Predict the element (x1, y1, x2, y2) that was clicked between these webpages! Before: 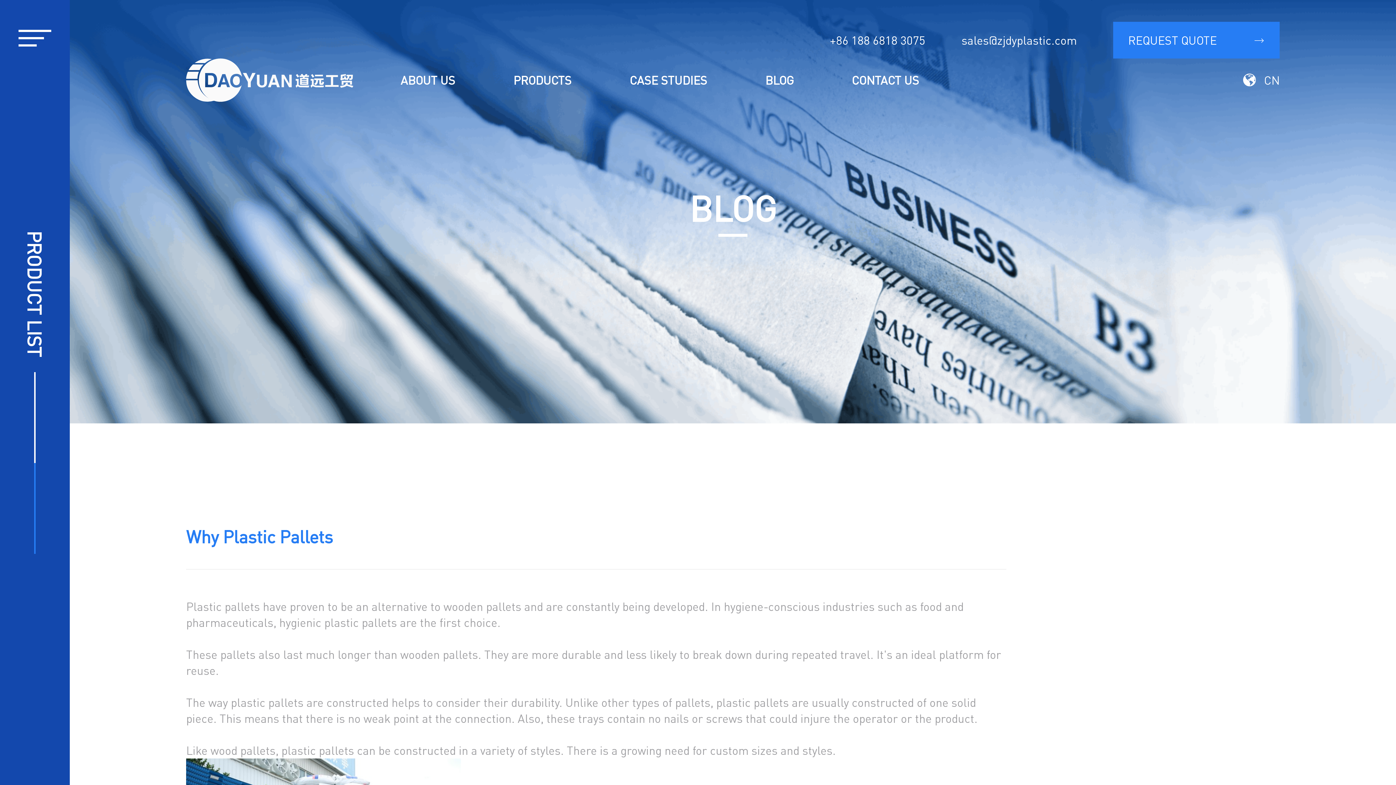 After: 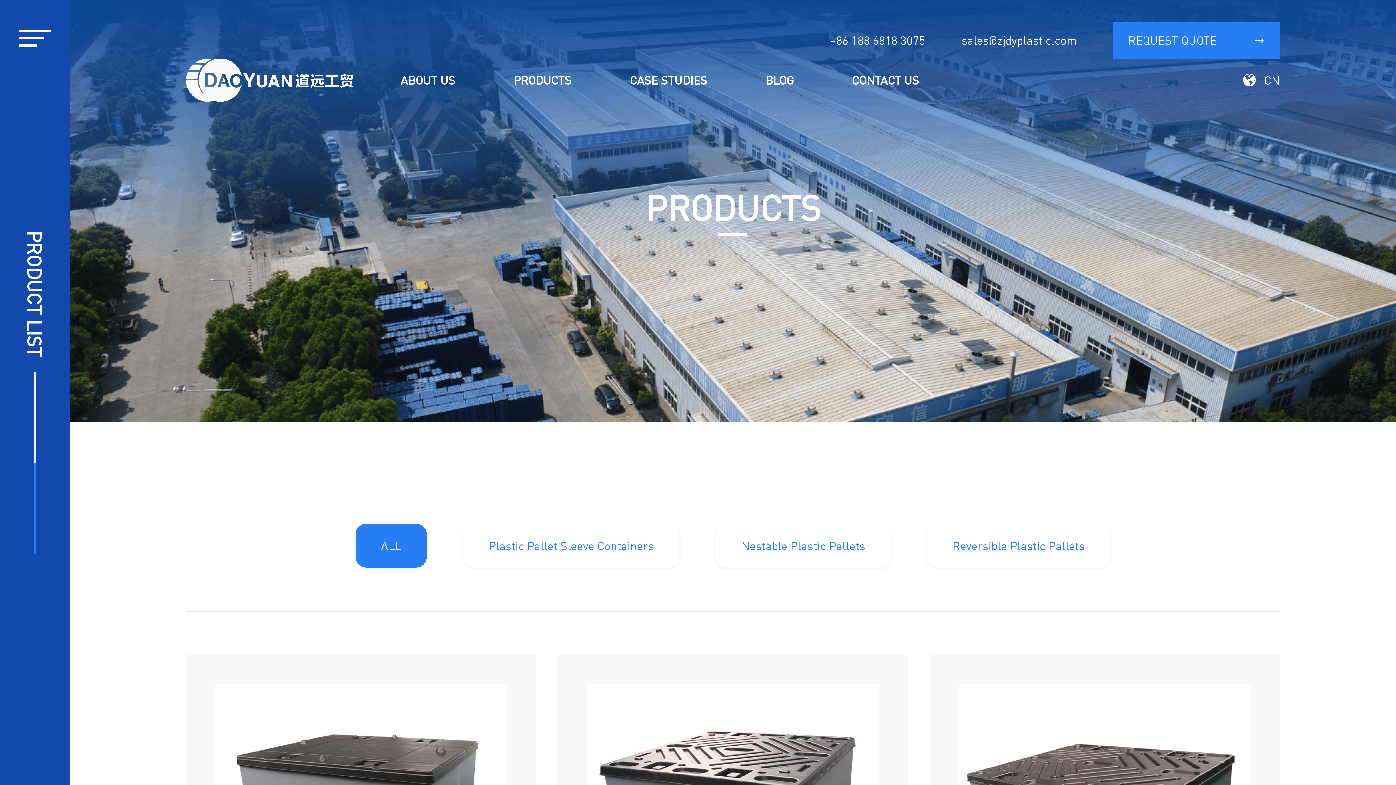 Action: bbox: (513, 72, 571, 87) label: PRODUCTS